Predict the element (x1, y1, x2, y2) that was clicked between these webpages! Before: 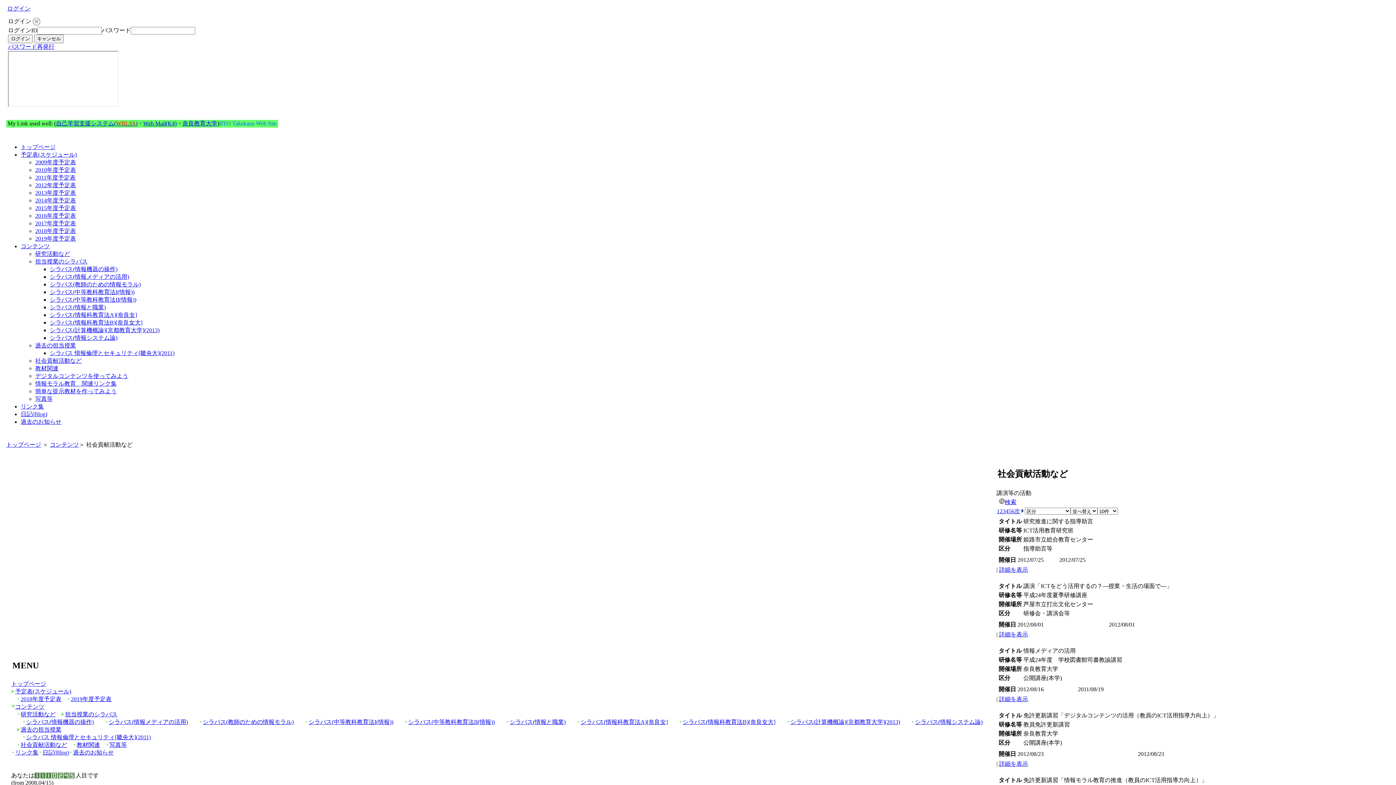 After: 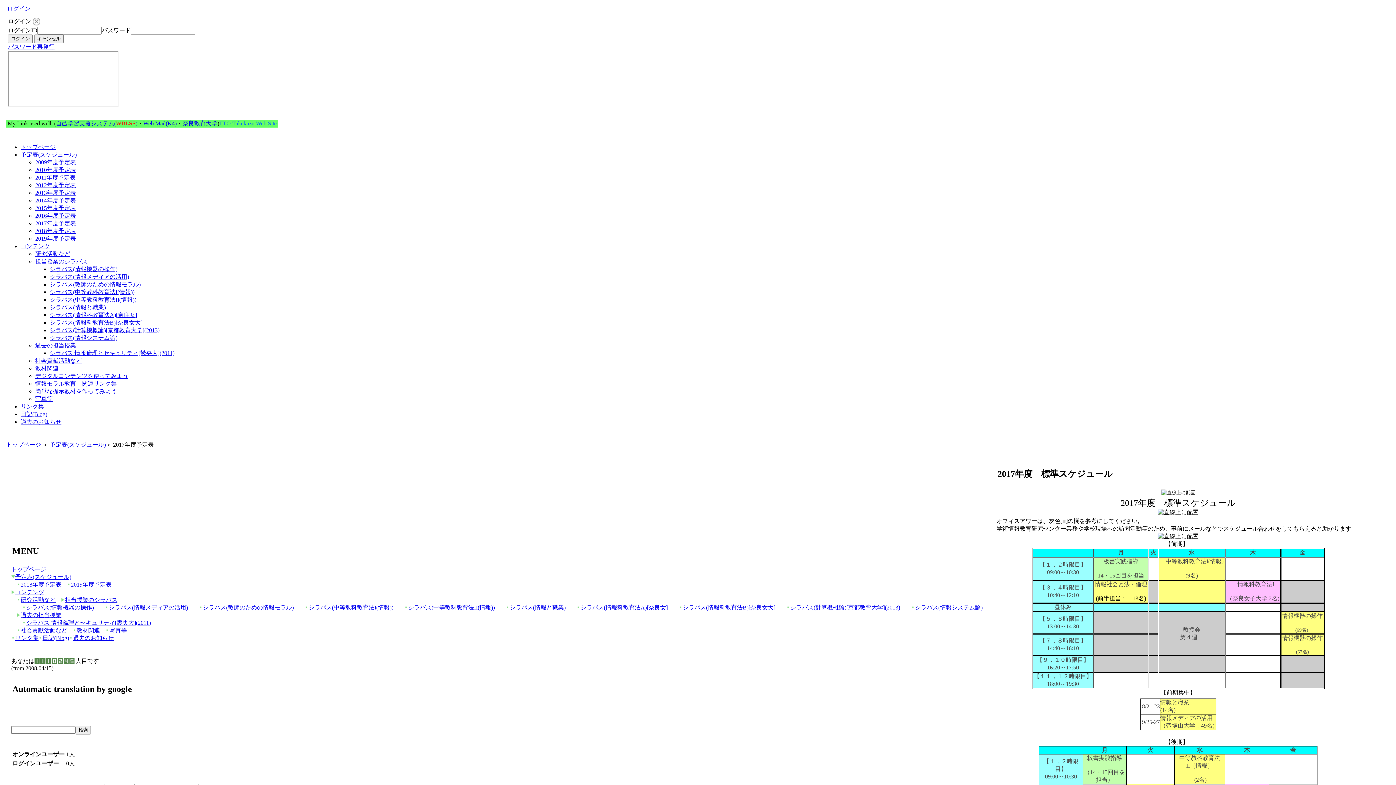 Action: label: 2017年度予定表 bbox: (35, 220, 76, 226)